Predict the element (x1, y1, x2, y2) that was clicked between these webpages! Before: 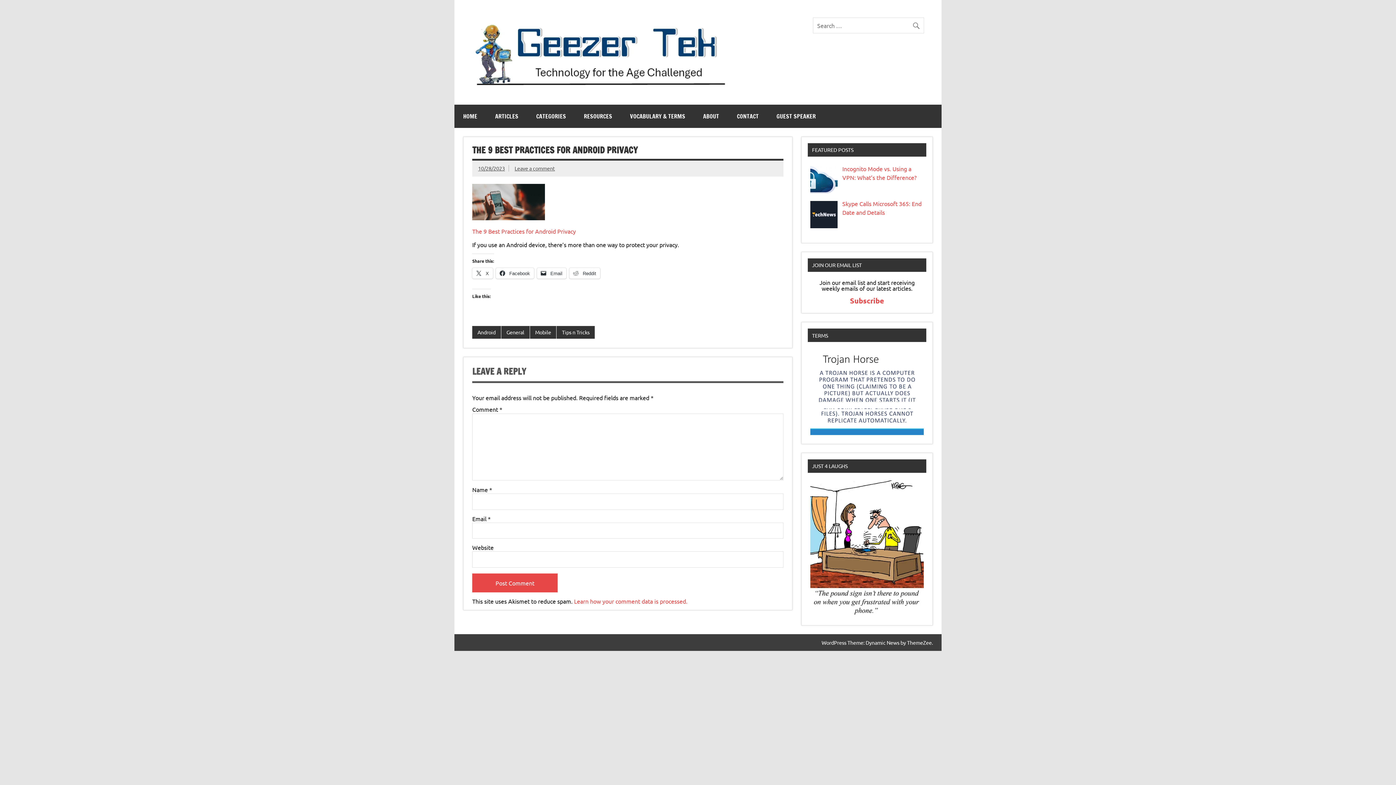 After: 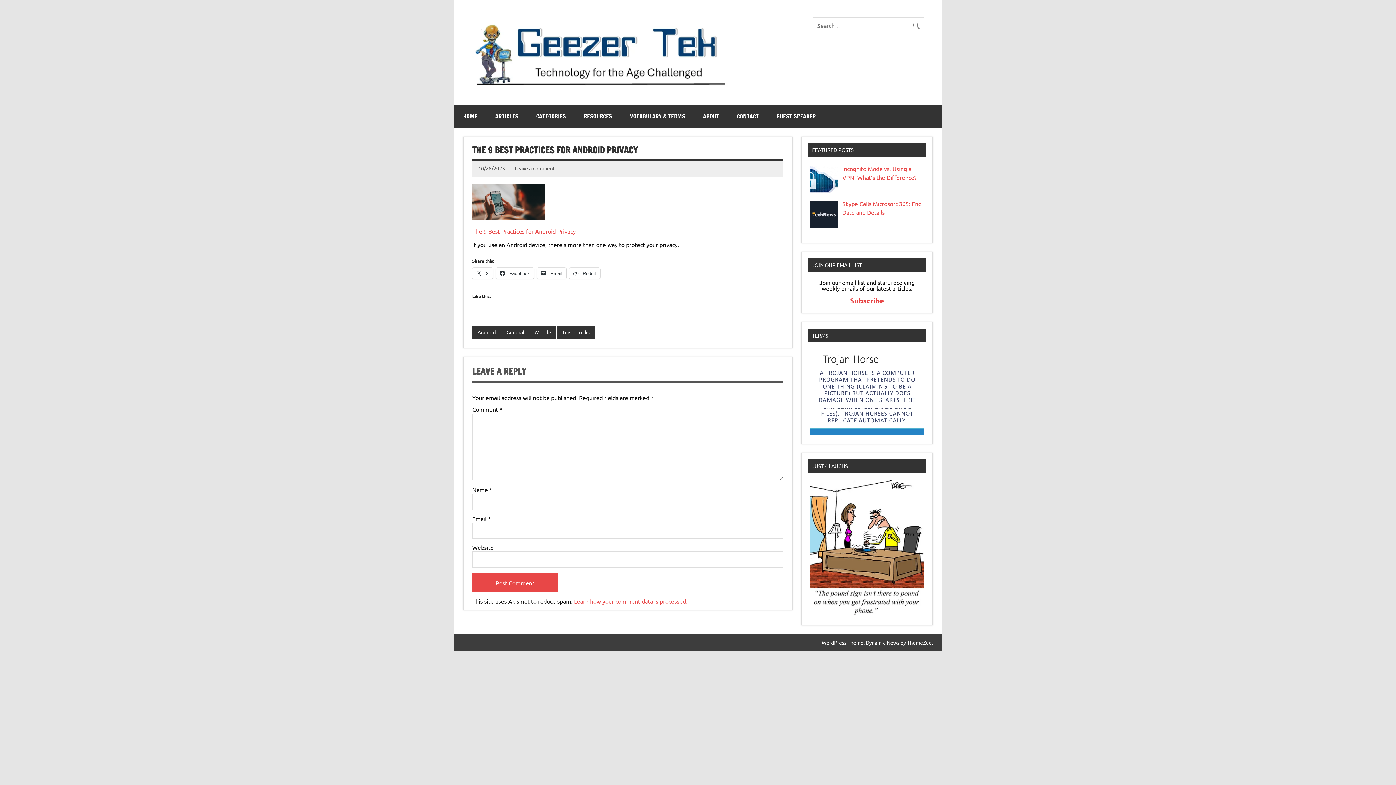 Action: bbox: (574, 597, 687, 604) label: Learn how your comment data is processed.